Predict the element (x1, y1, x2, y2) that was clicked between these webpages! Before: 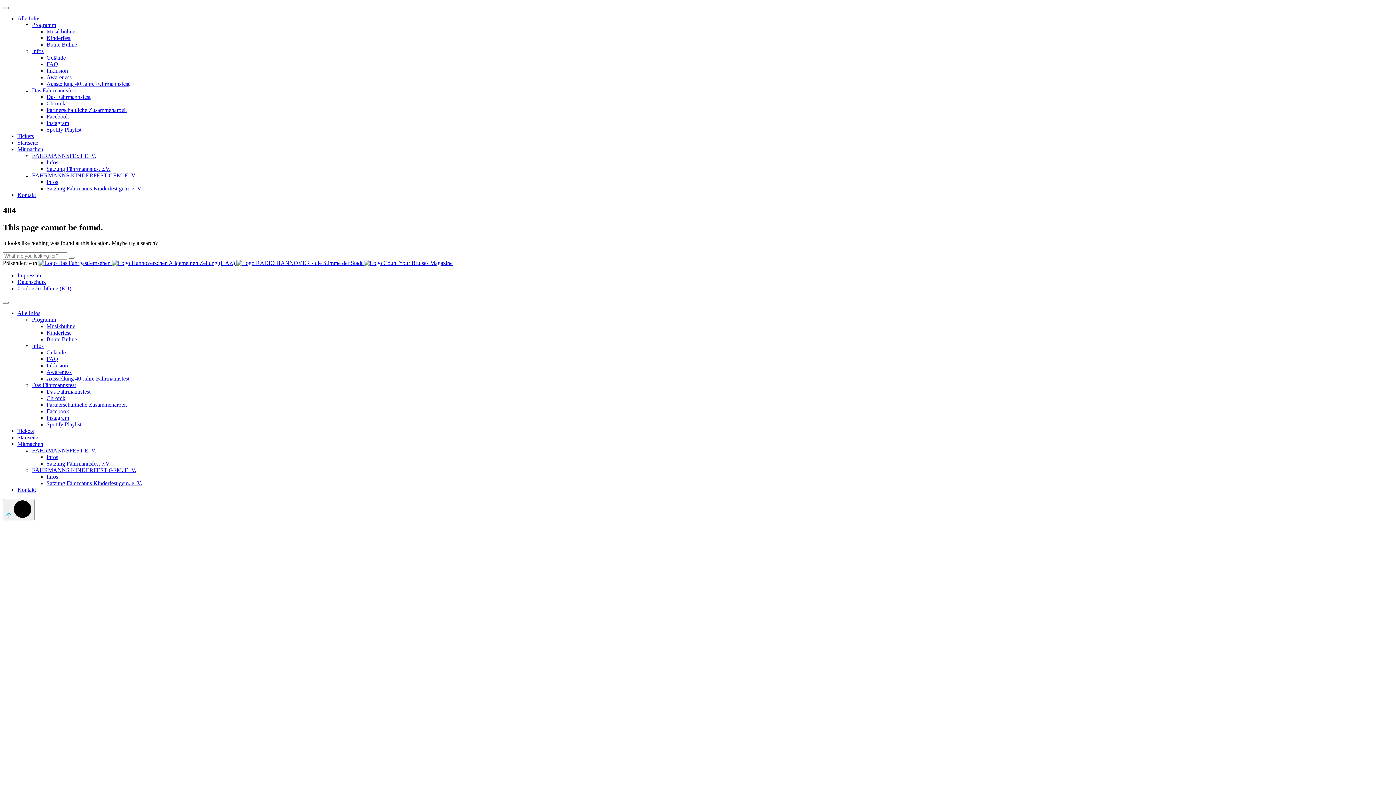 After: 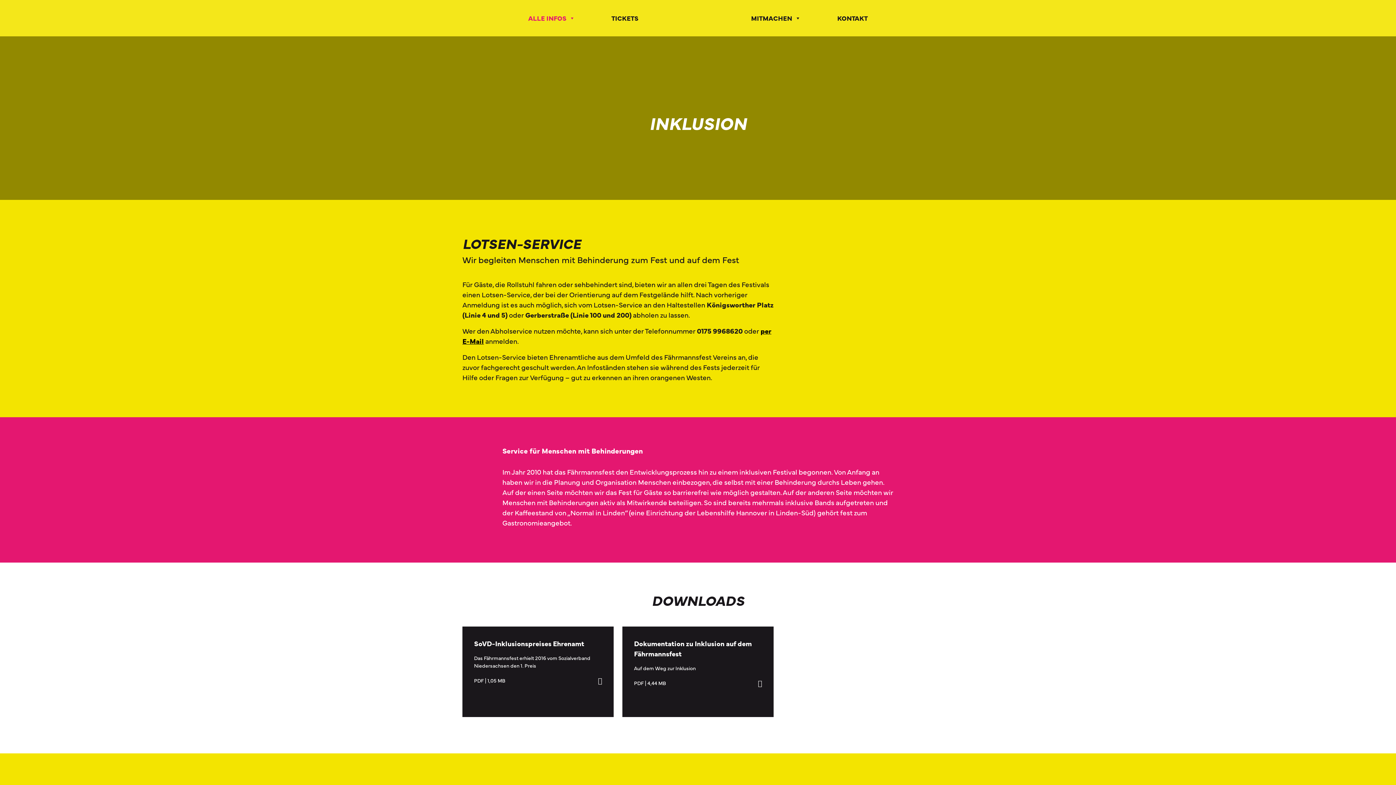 Action: bbox: (46, 362, 68, 368) label: Inklusion